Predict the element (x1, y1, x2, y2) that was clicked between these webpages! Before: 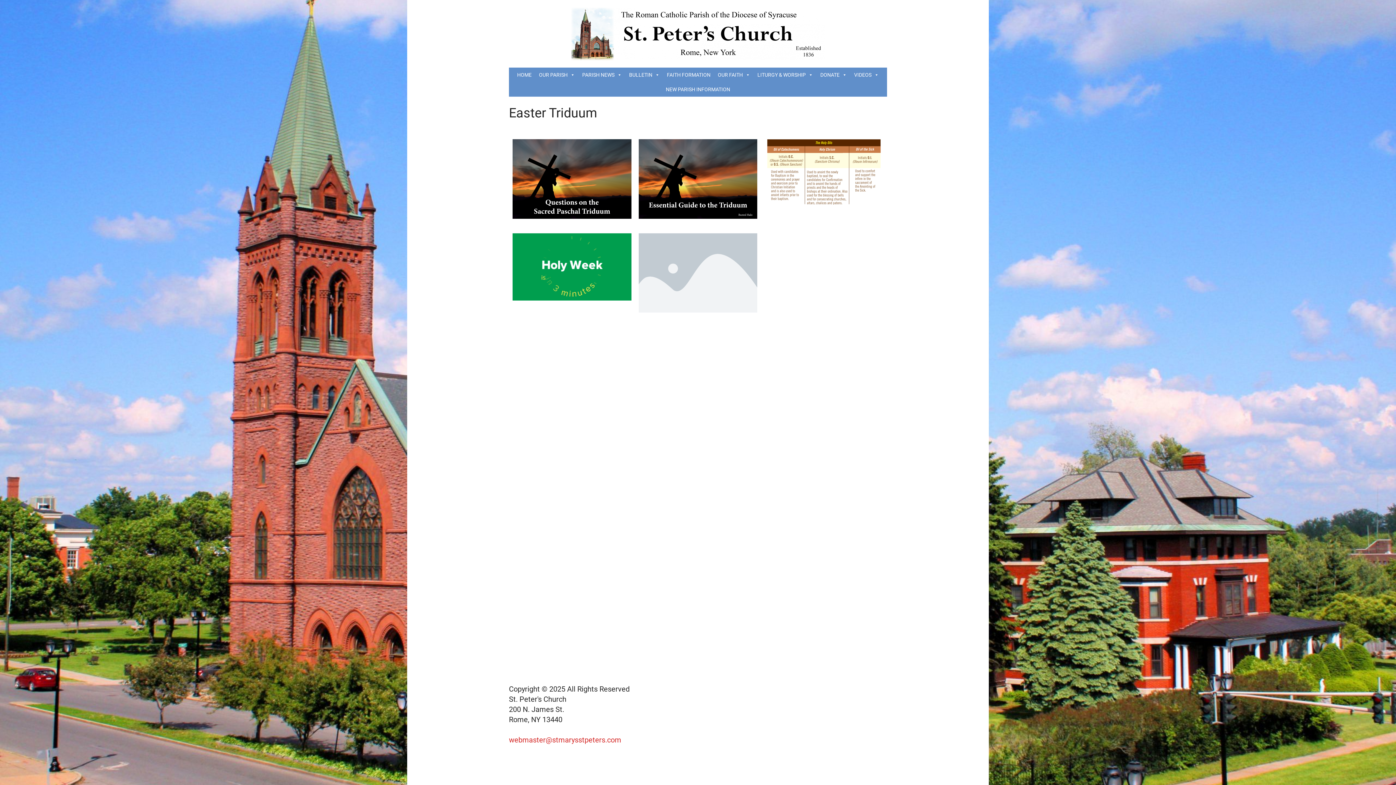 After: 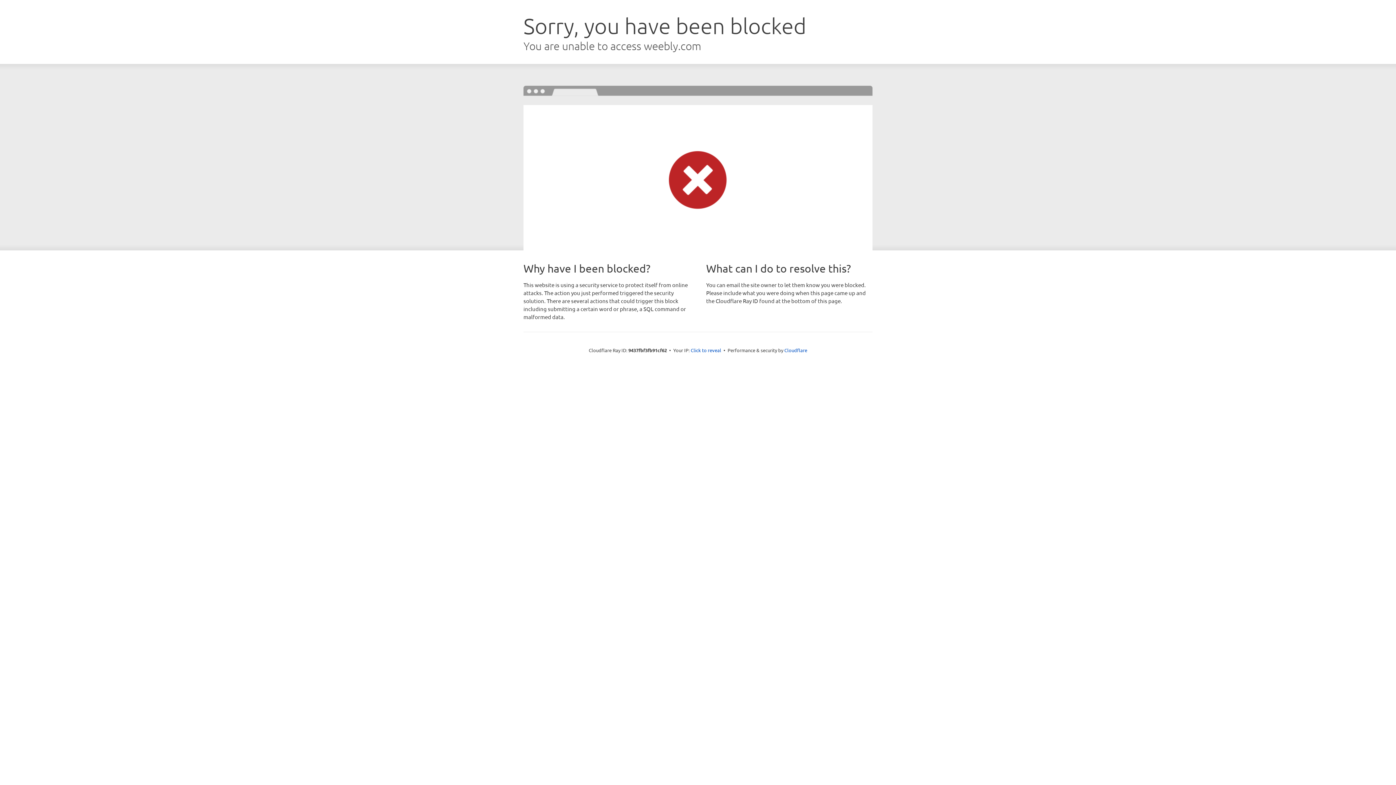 Action: bbox: (663, 67, 714, 82) label: FAITH FORMATION